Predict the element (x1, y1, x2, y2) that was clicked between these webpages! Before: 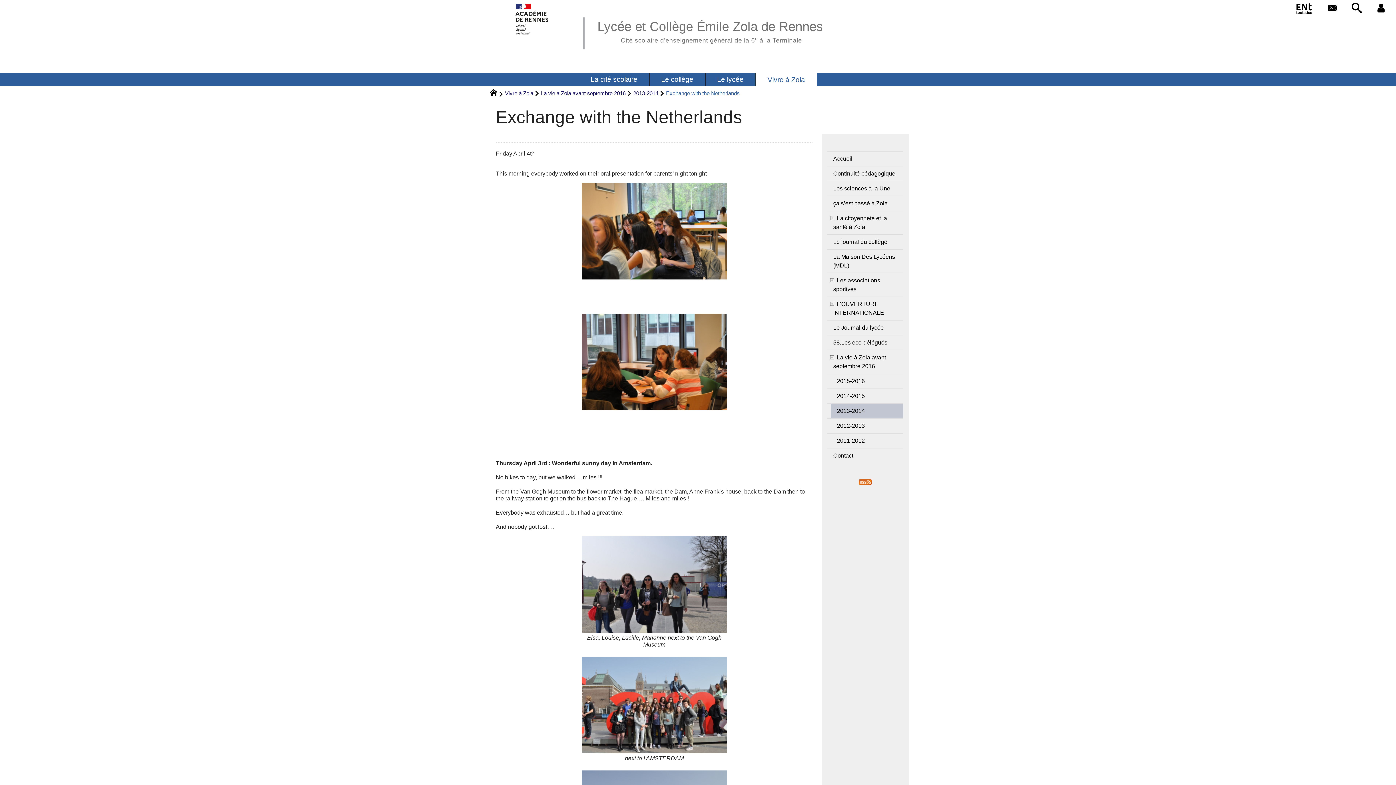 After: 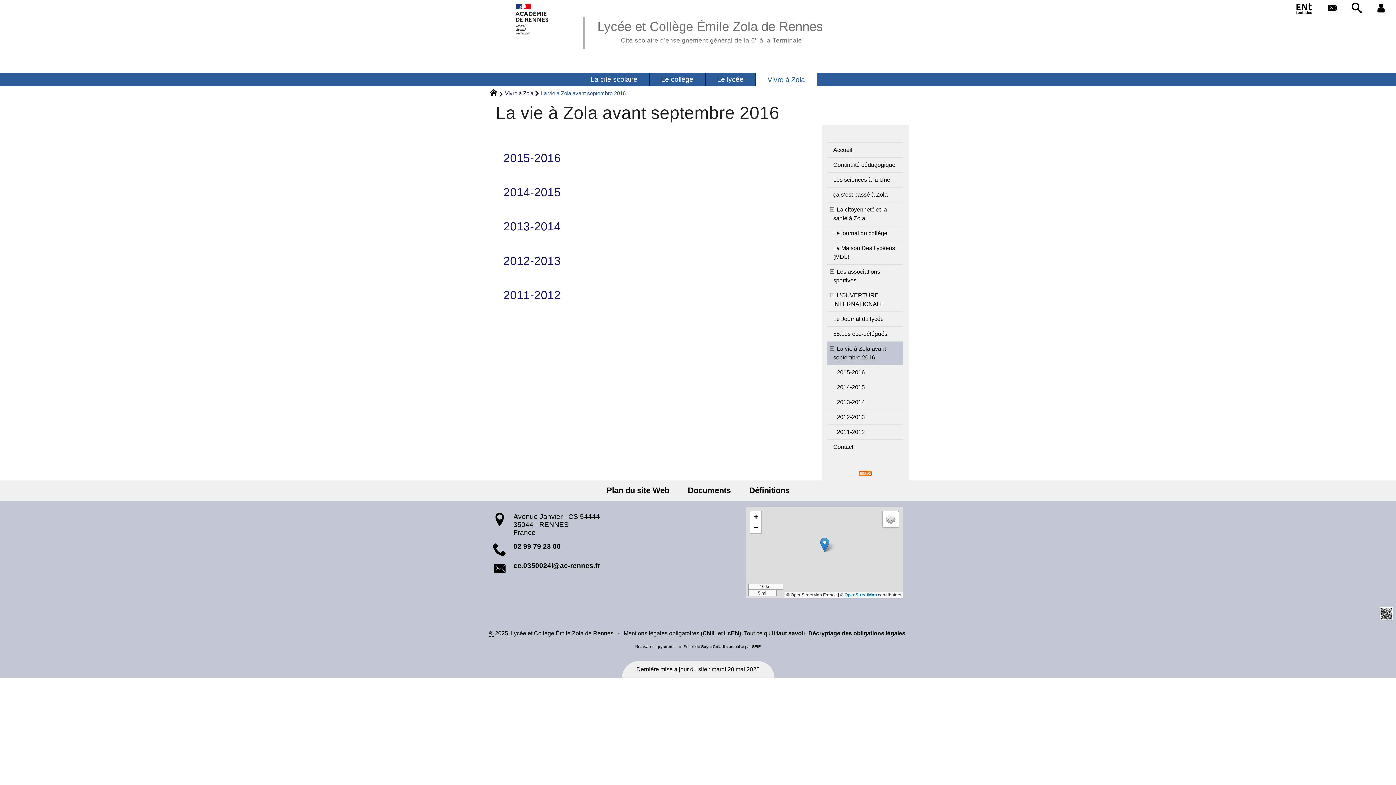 Action: label: La vie à Zola avant septembre 2016 bbox: (541, 90, 632, 96)